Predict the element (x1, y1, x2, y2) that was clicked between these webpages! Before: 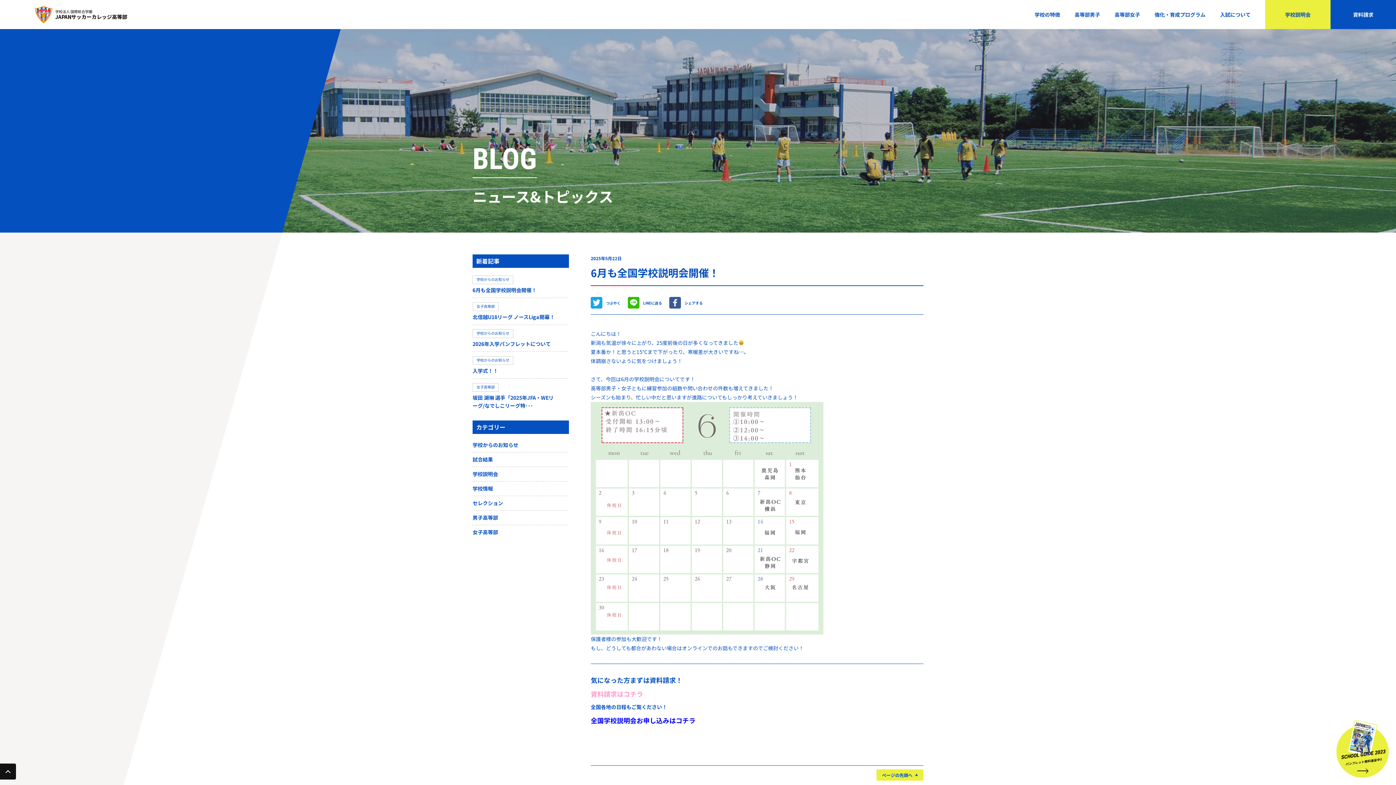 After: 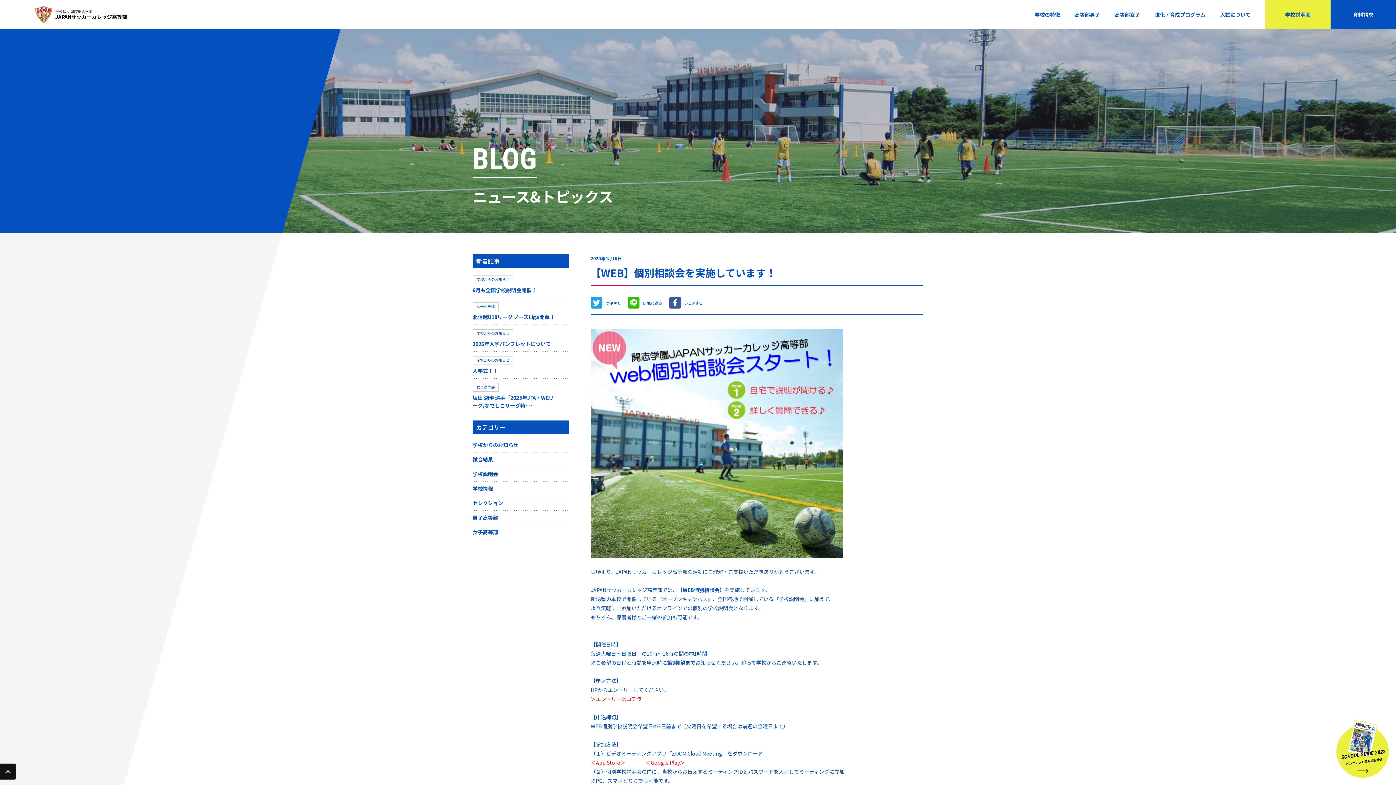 Action: bbox: (472, 470, 569, 477) label: 学校説明会